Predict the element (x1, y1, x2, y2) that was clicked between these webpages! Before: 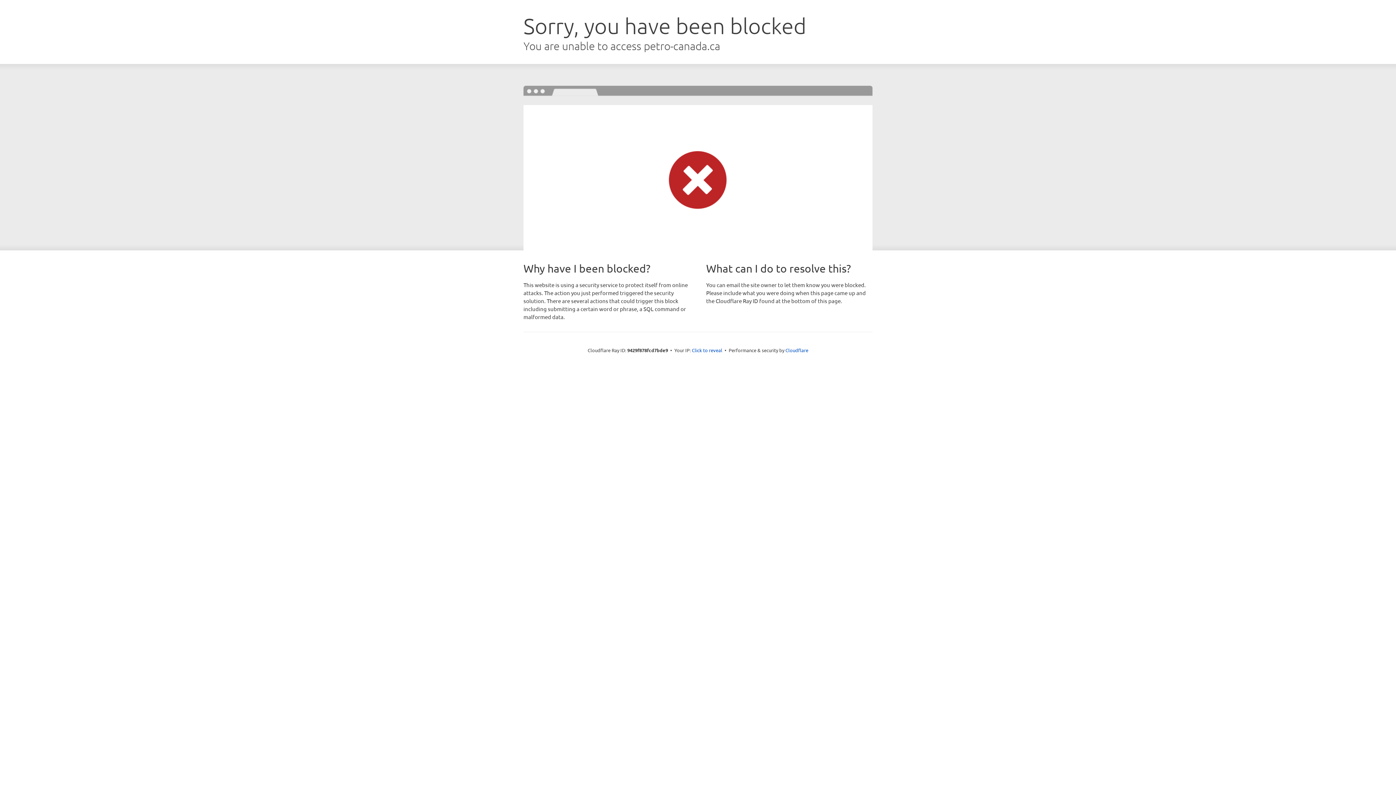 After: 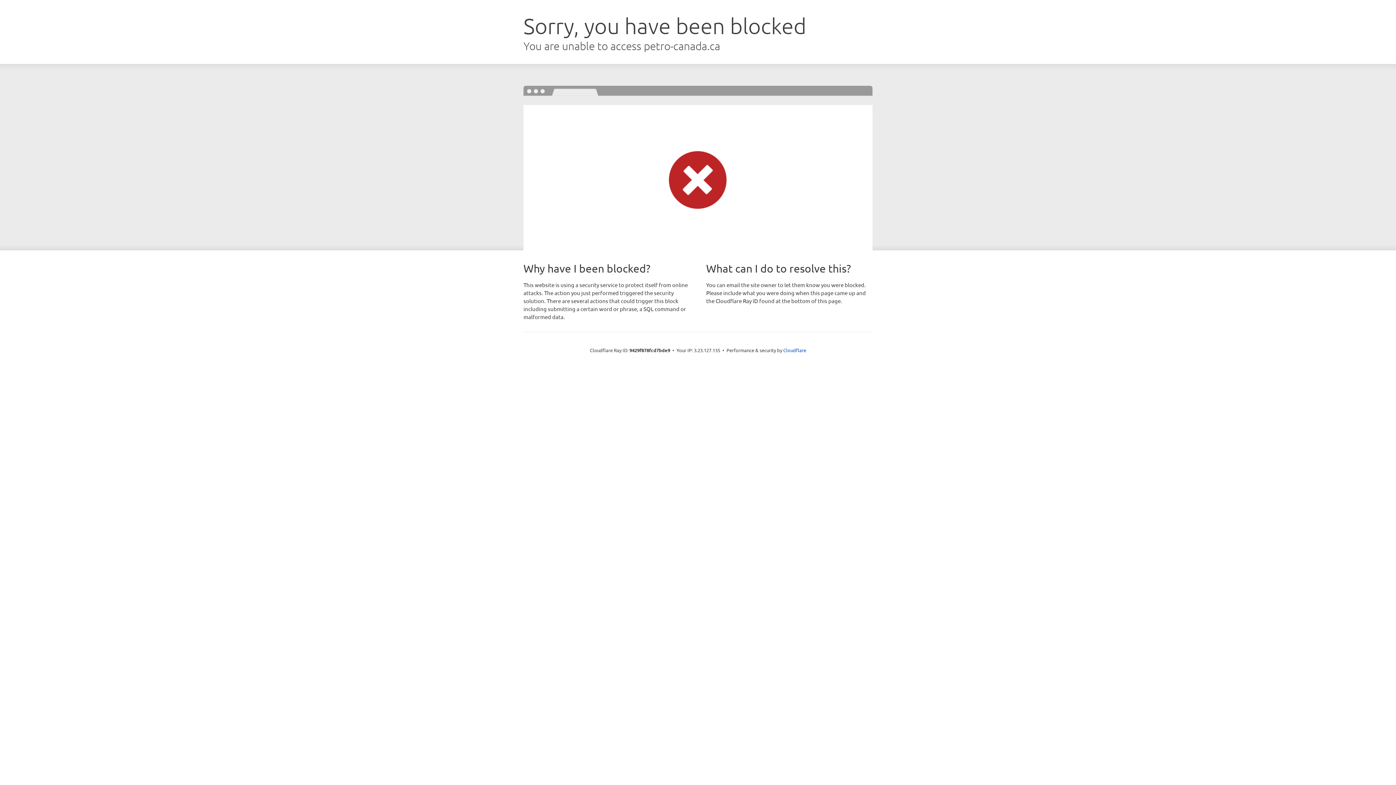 Action: label: Click to reveal bbox: (692, 346, 722, 353)